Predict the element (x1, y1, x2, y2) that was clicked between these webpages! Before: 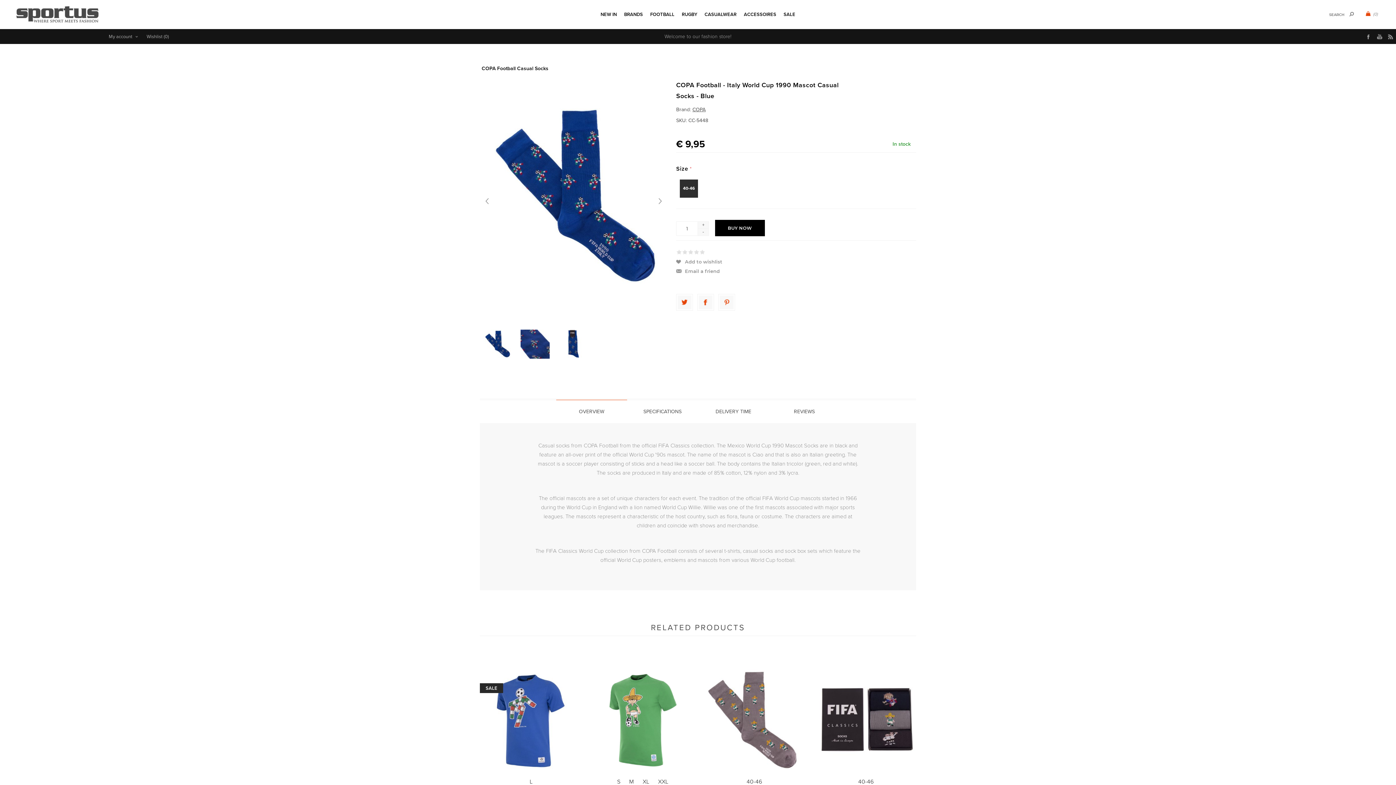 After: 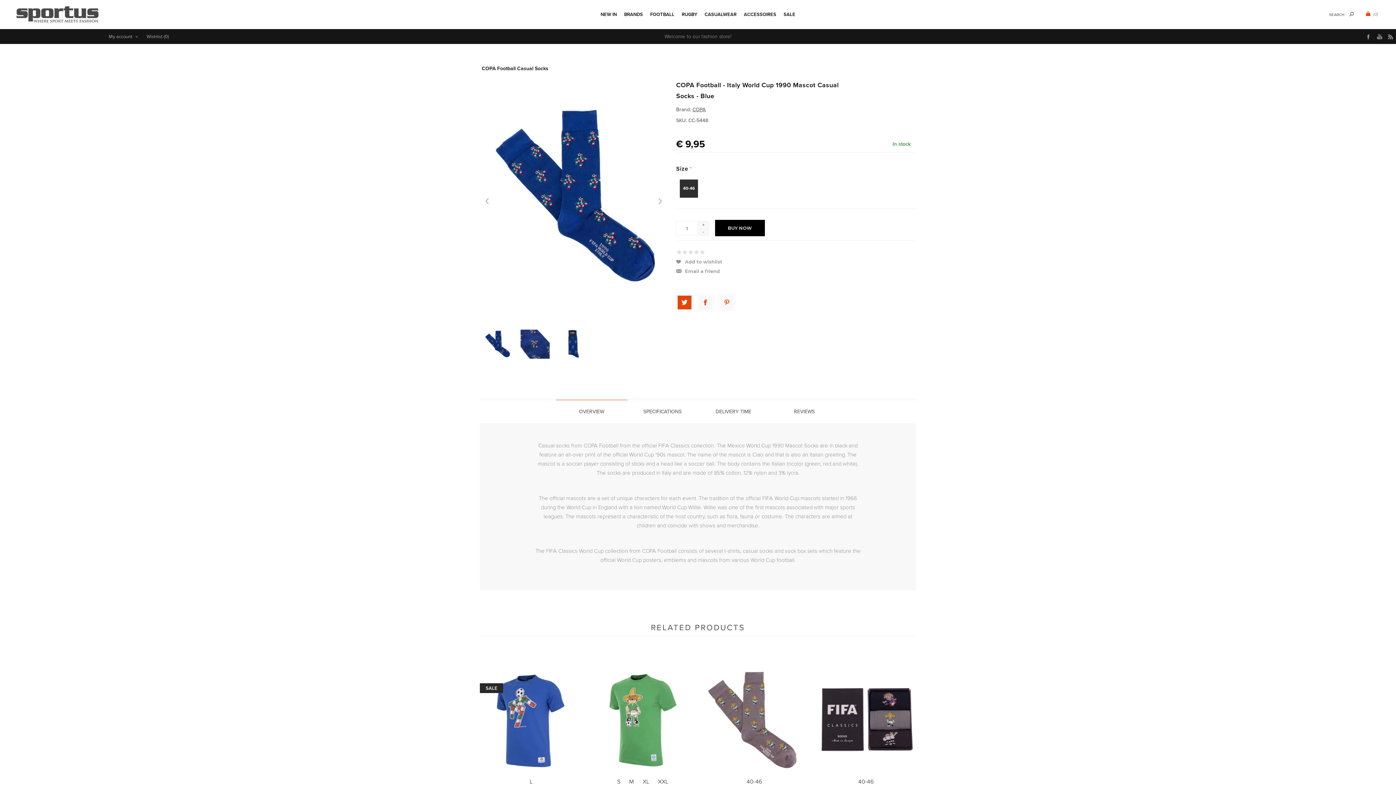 Action: bbox: (677, 295, 691, 309)